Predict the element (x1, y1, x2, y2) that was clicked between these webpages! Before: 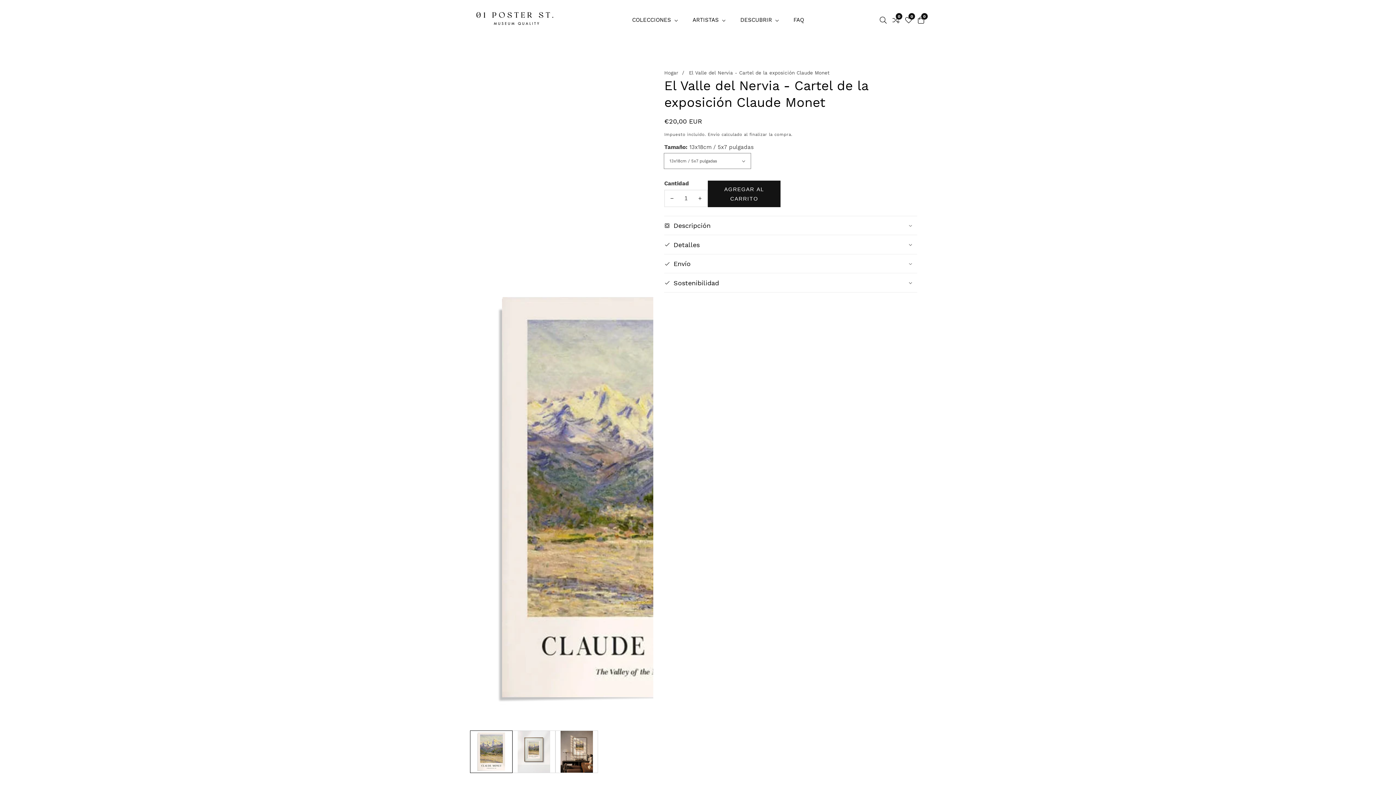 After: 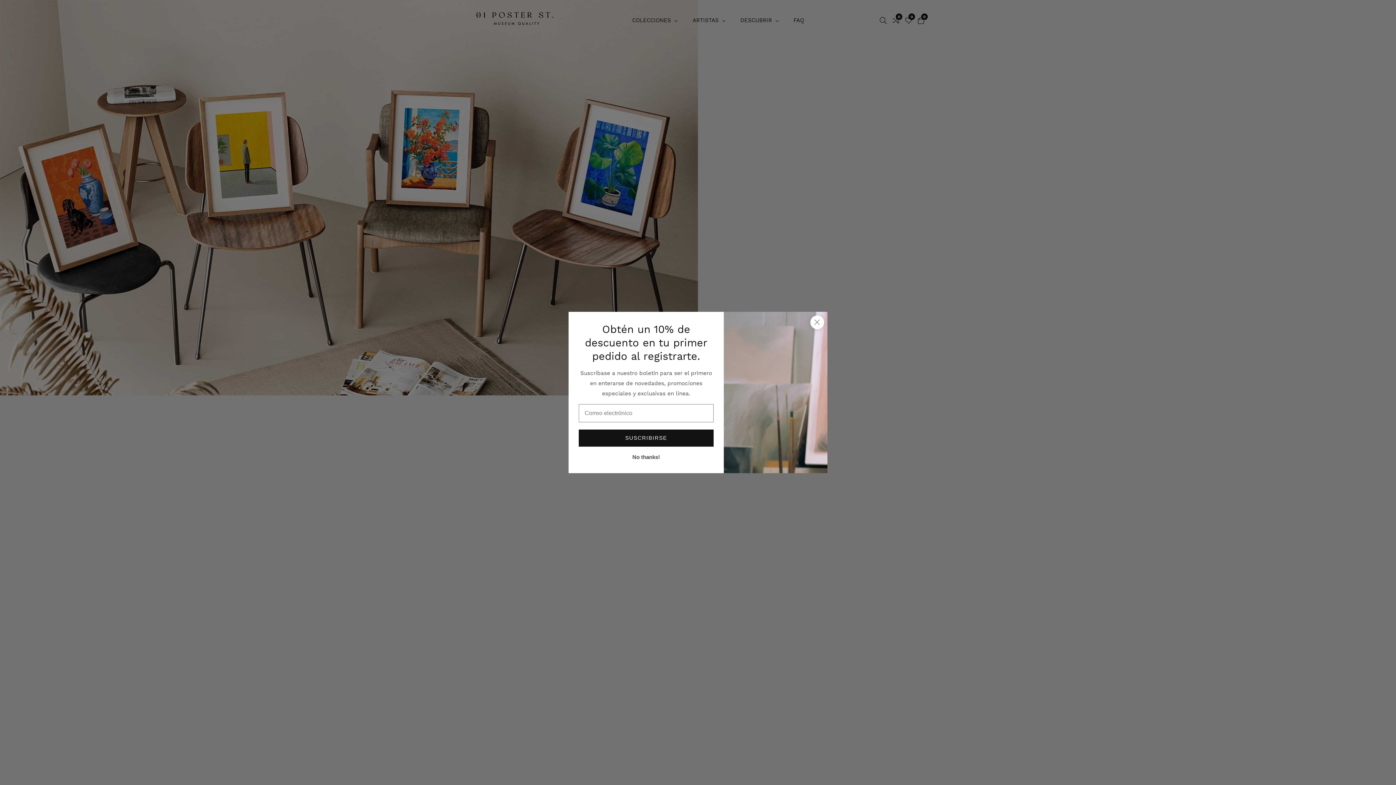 Action: label: DESCUBRIR  bbox: (740, 13, 779, 26)